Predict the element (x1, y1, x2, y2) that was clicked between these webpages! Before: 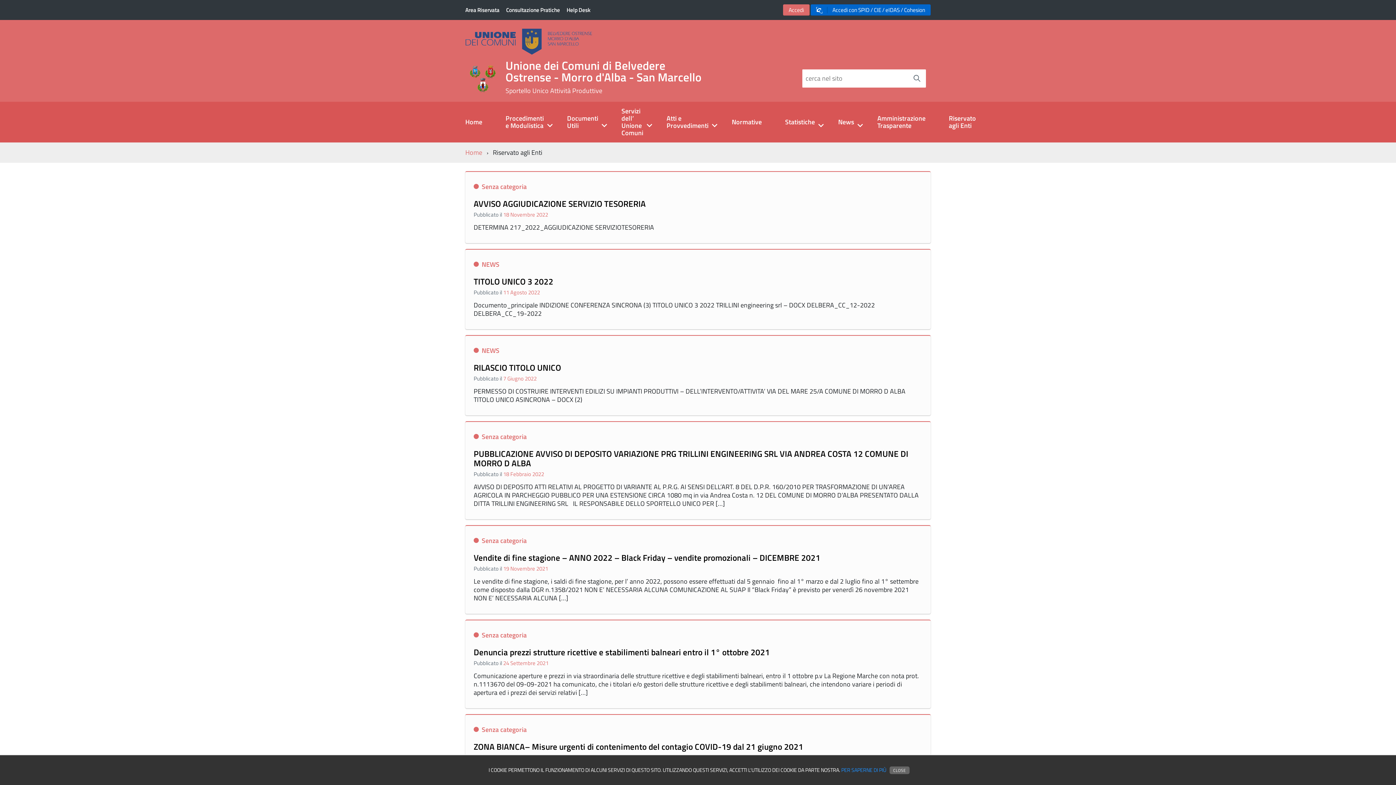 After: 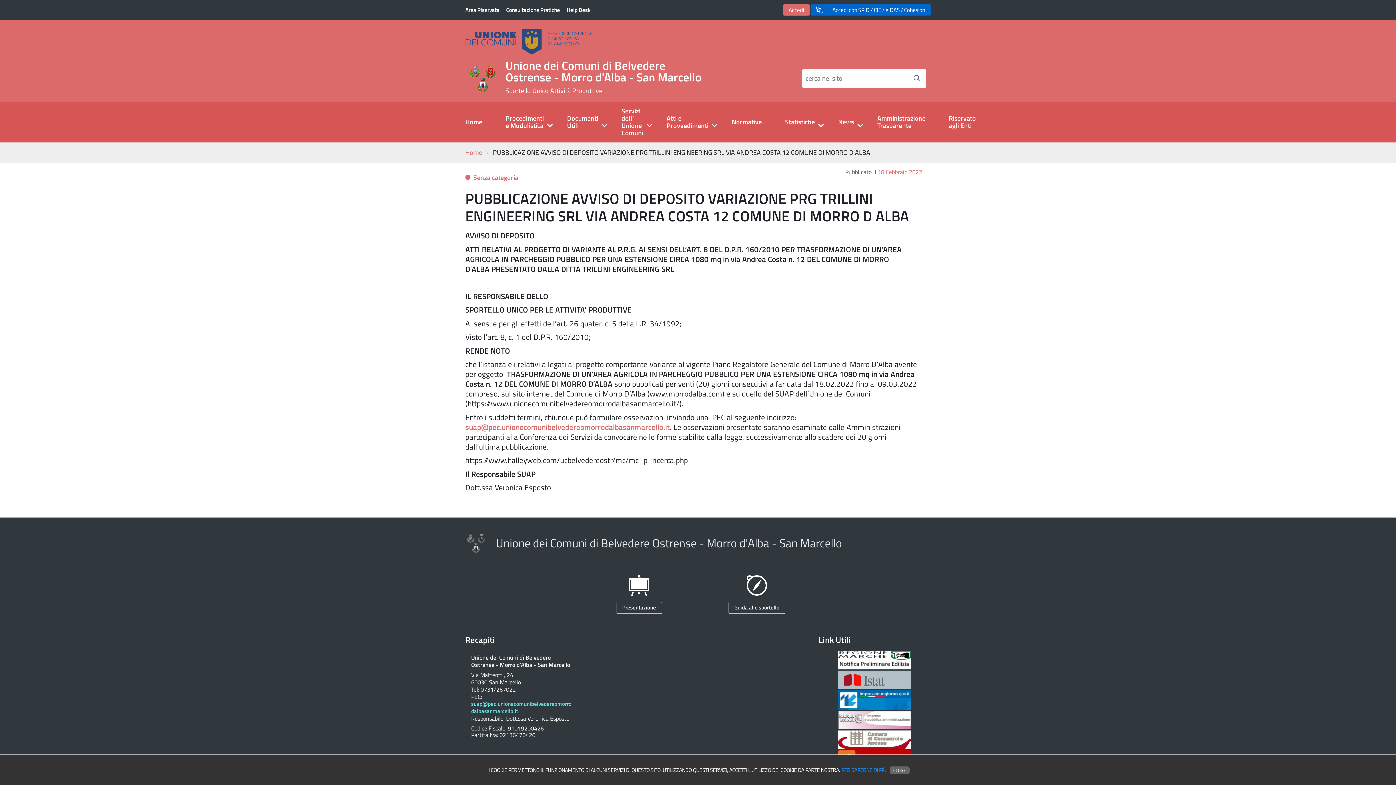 Action: label: PUBBLICAZIONE AVVISO DI DEPOSITO VARIAZIONE PRG TRILLINI ENGINEERING SRL VIA ANDREA COSTA 12 COMUNE DI MORRO D ALBA bbox: (473, 447, 908, 469)